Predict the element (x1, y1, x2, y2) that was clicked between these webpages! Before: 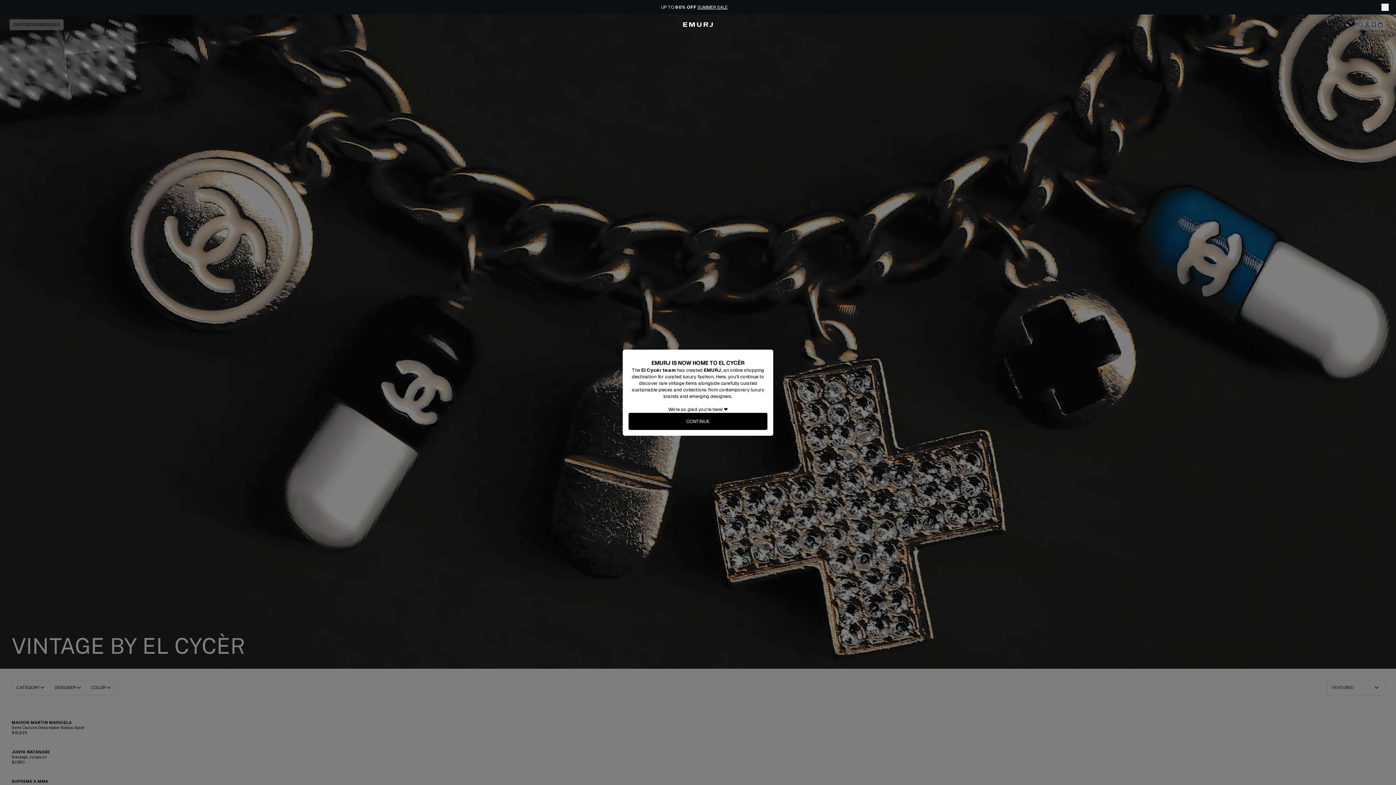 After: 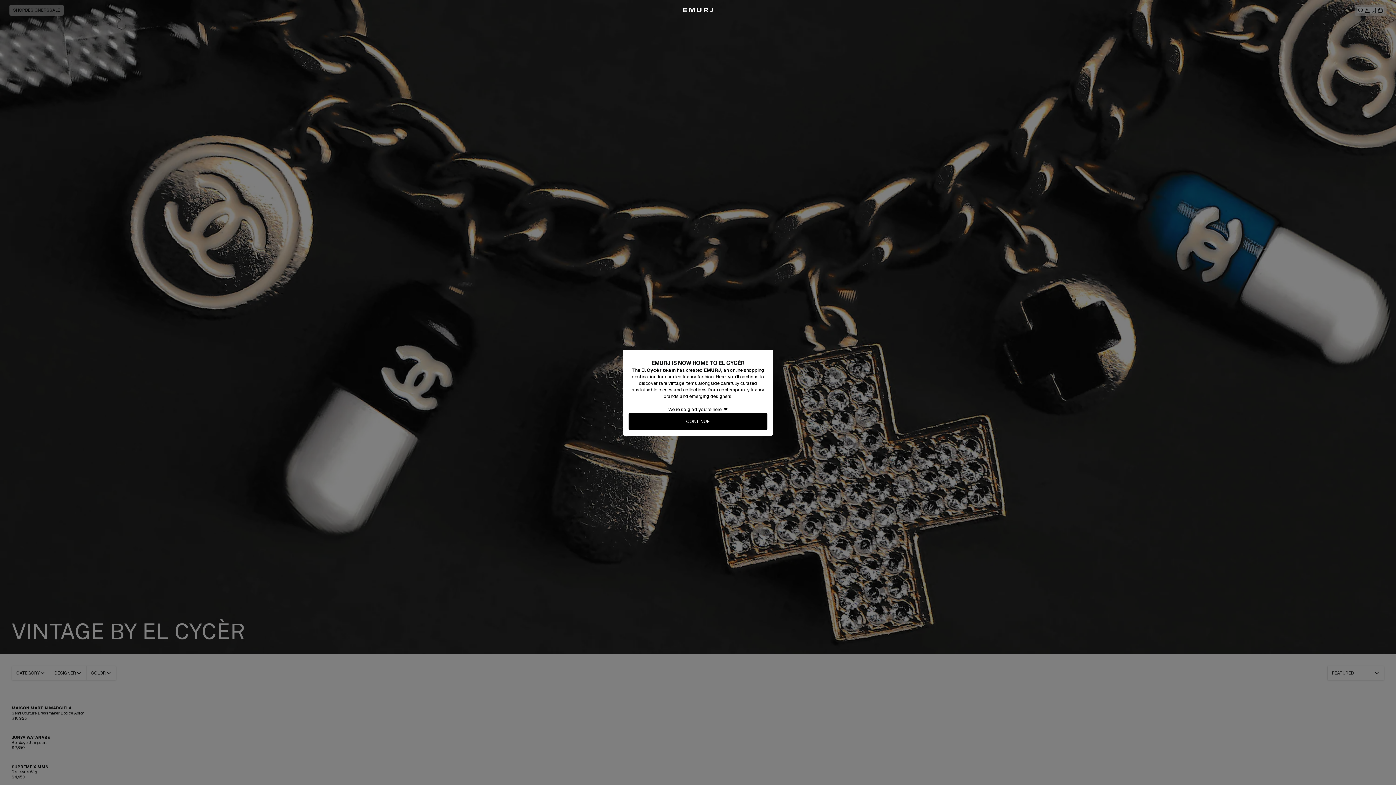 Action: label: Dismiss notice bbox: (1381, 3, 1389, 10)